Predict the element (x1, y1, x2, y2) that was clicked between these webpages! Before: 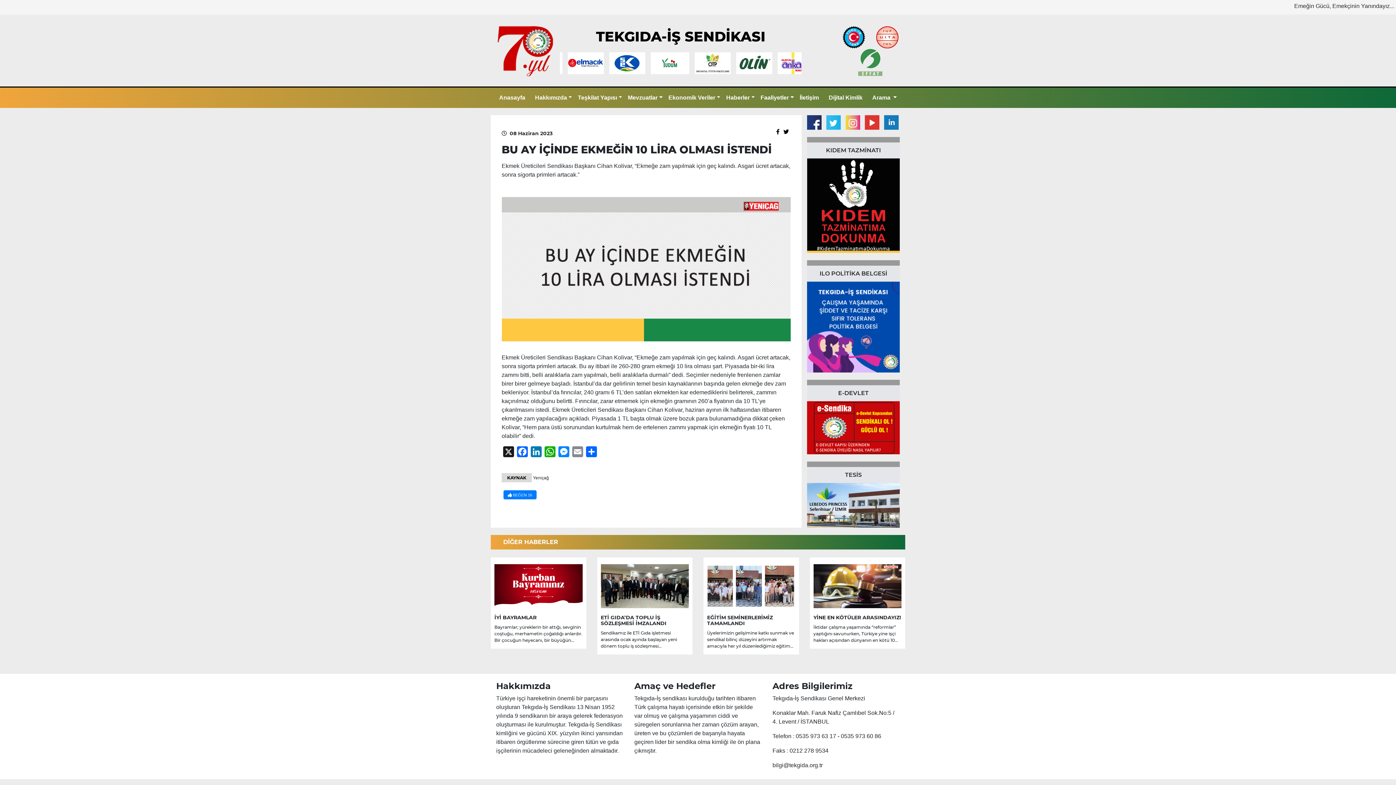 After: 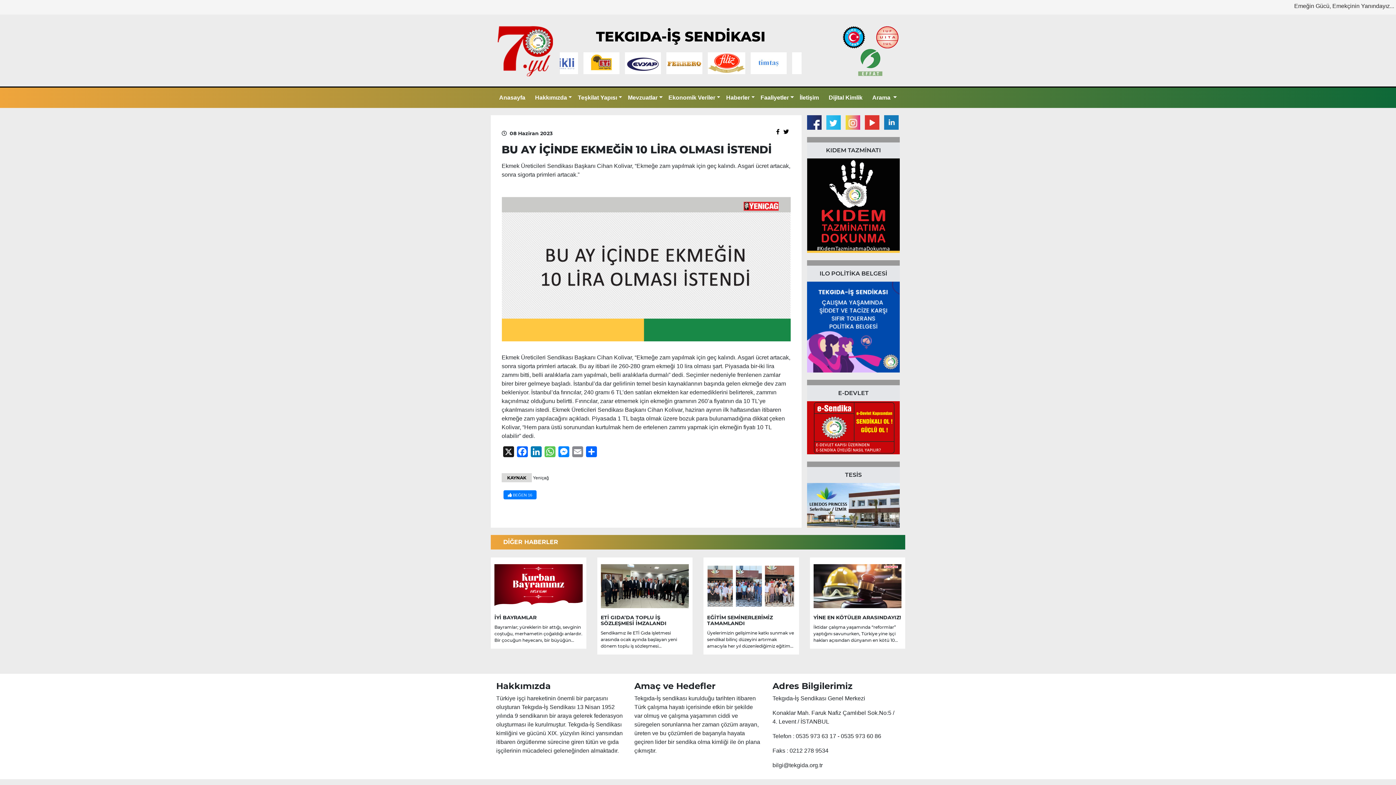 Action: label: WhatsApp bbox: (543, 446, 557, 461)